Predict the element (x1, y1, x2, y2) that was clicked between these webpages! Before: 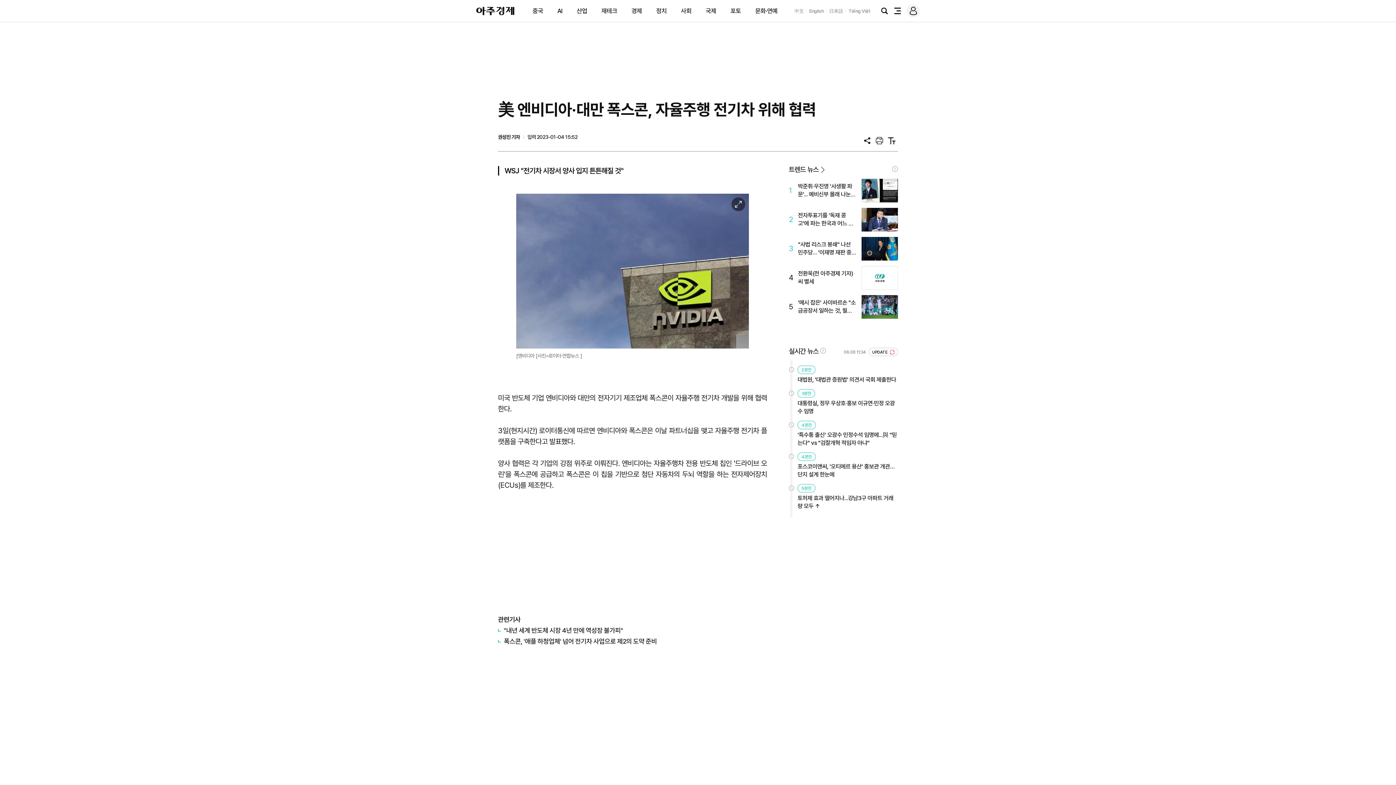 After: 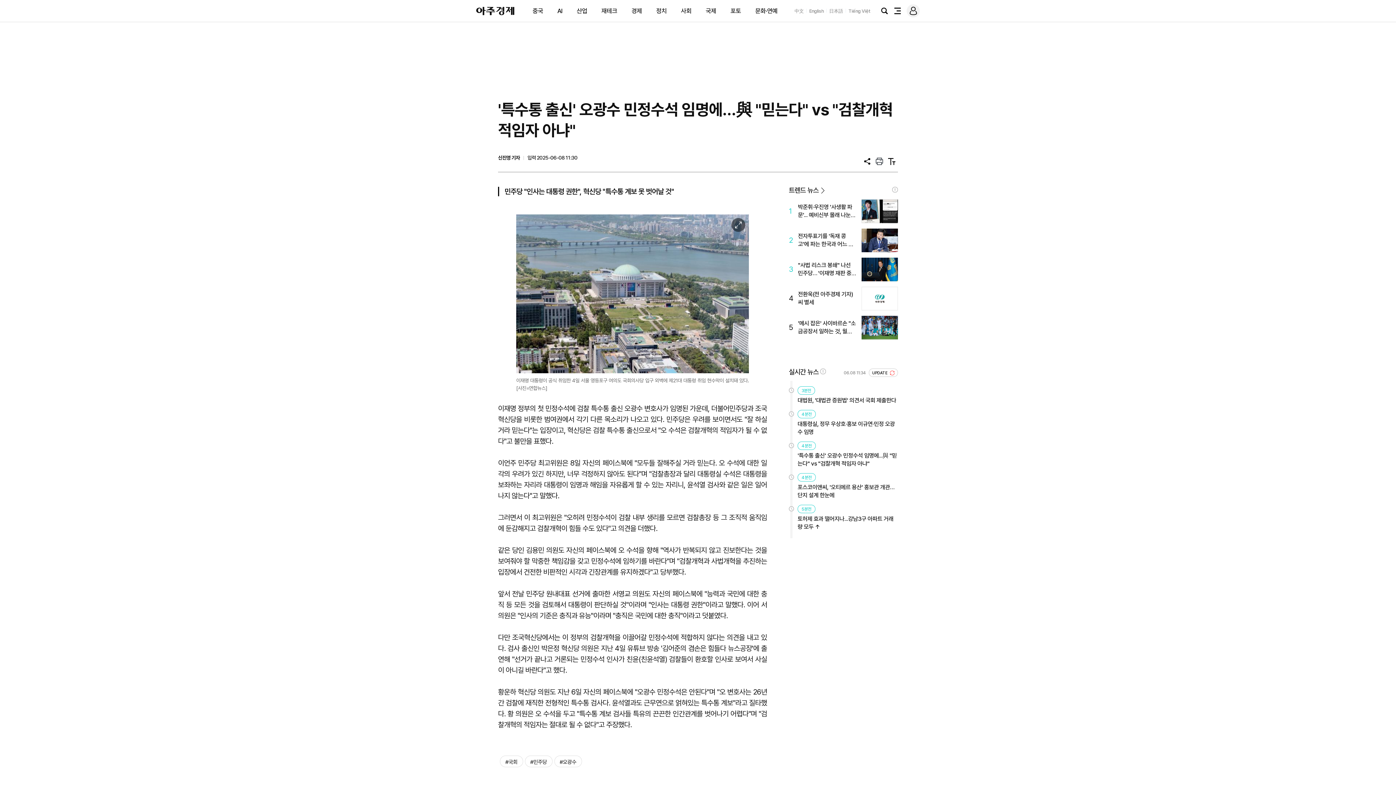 Action: label: '특수통 출신' 오광수 민정수석 임명에...與 "믿는다" vs "검찰개혁 적임자 아냐" bbox: (797, 431, 898, 447)